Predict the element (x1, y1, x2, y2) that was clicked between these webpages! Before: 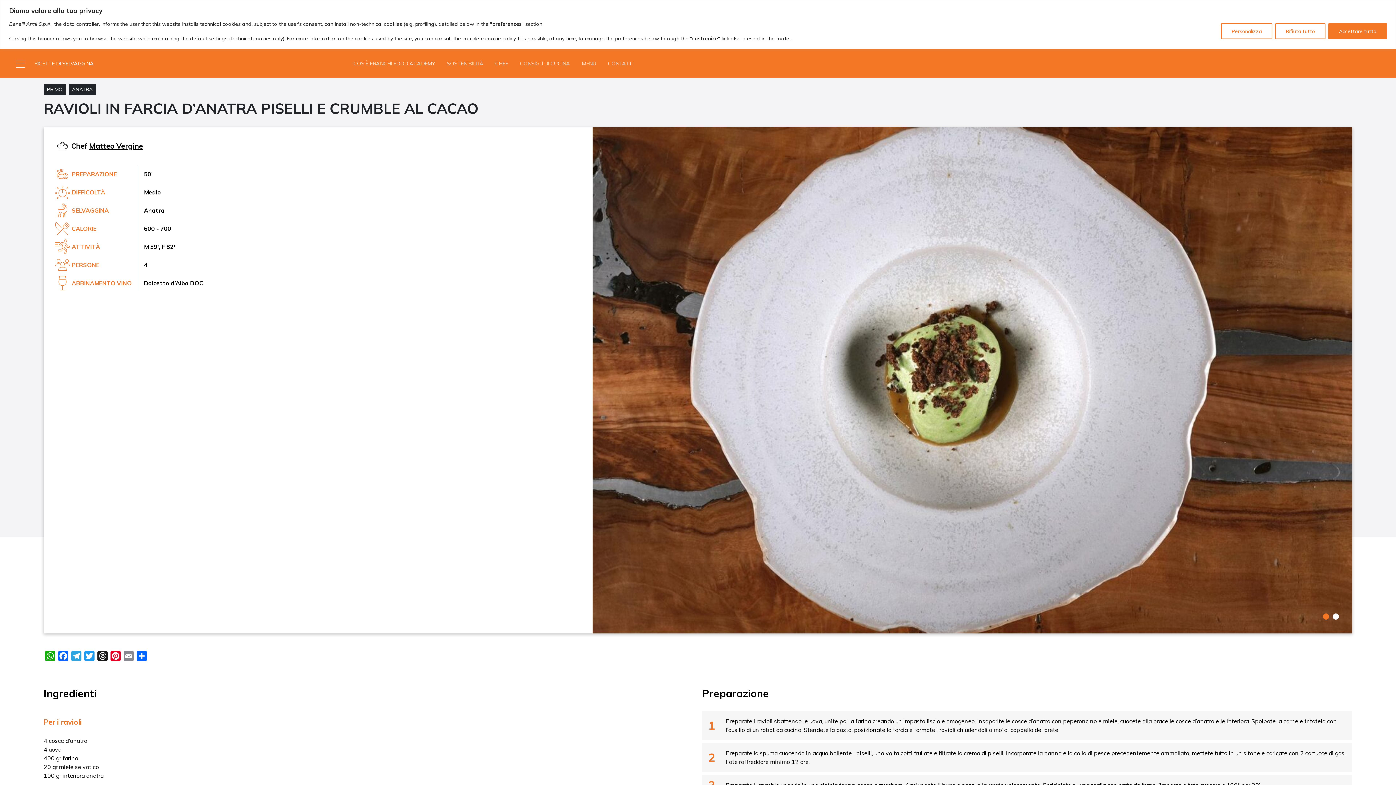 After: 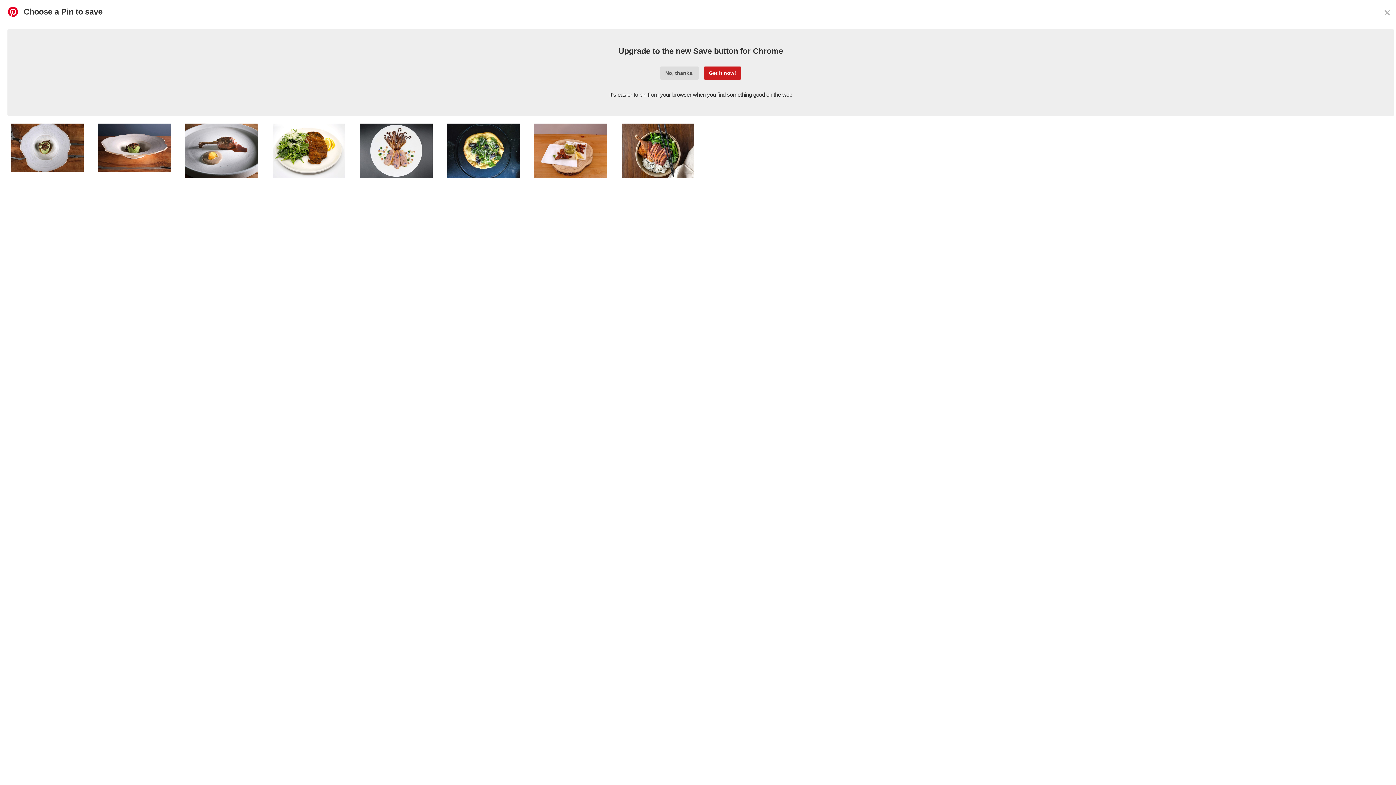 Action: bbox: (109, 651, 122, 664) label: Pinterest